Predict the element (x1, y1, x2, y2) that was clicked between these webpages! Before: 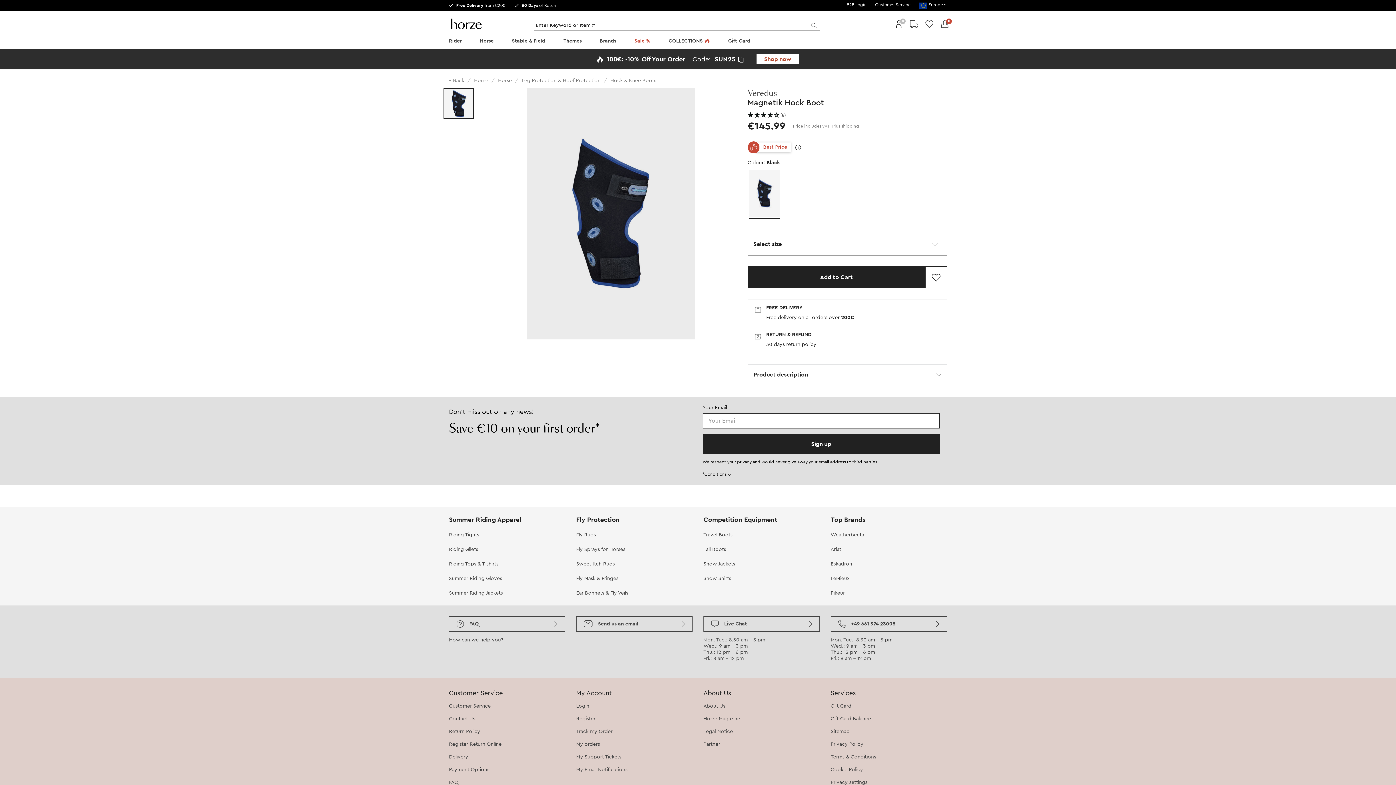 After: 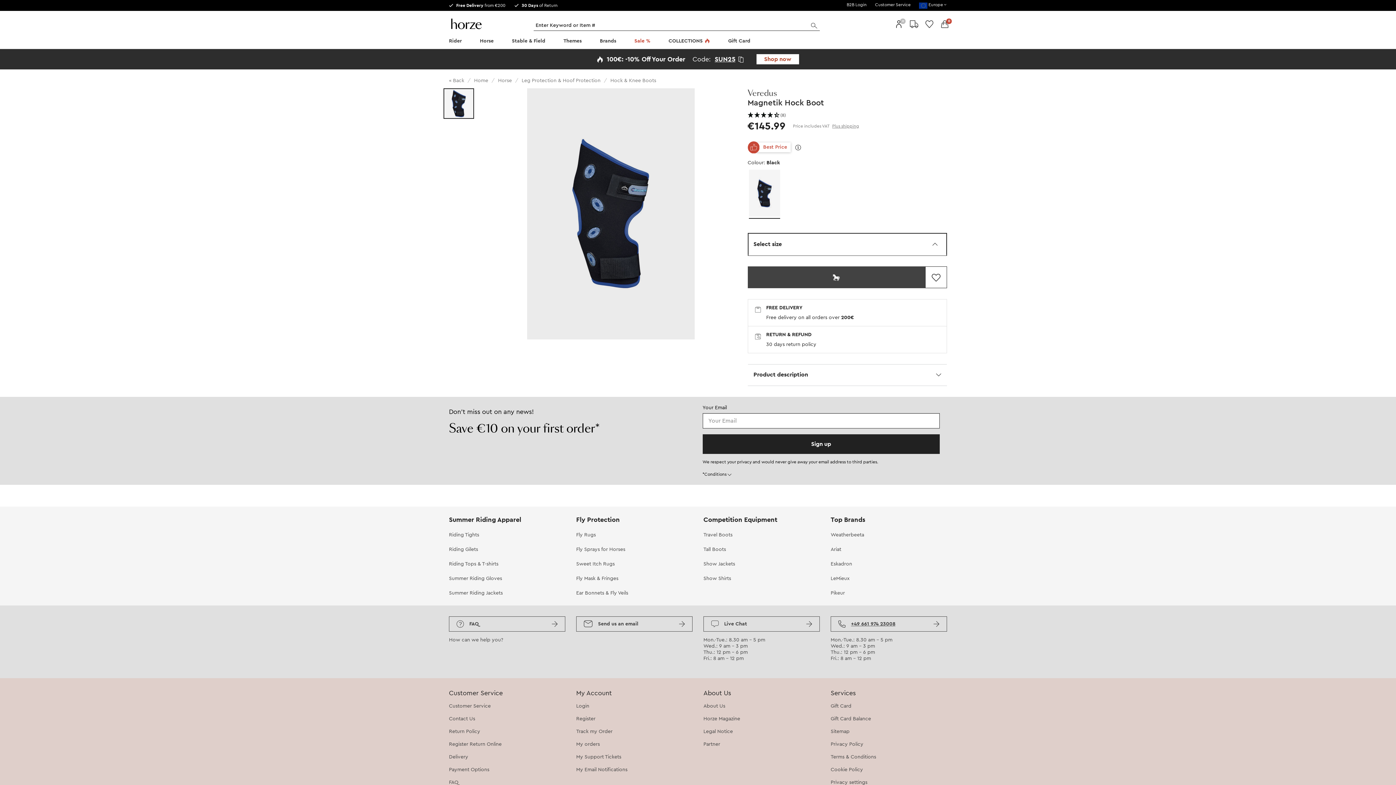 Action: bbox: (747, 266, 925, 288) label: Add to Cart